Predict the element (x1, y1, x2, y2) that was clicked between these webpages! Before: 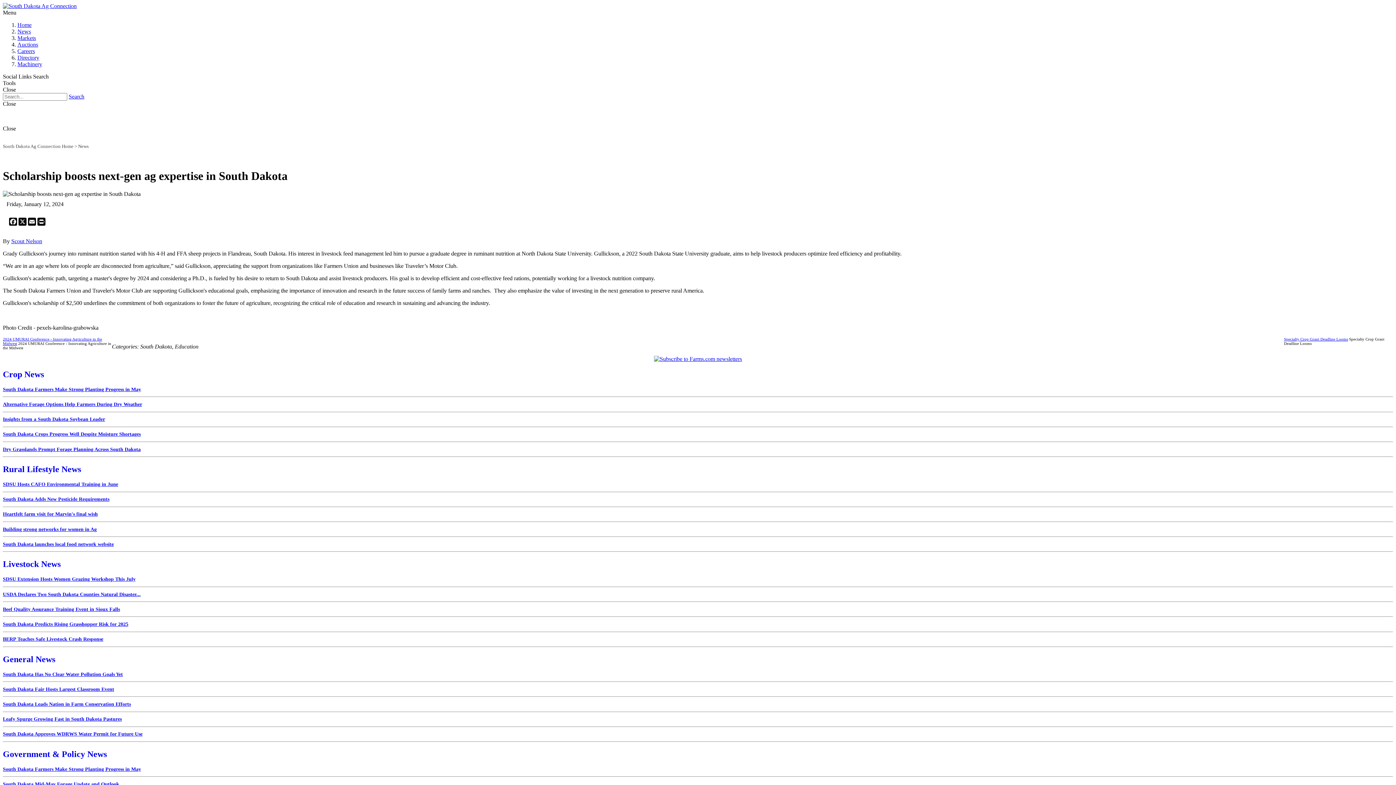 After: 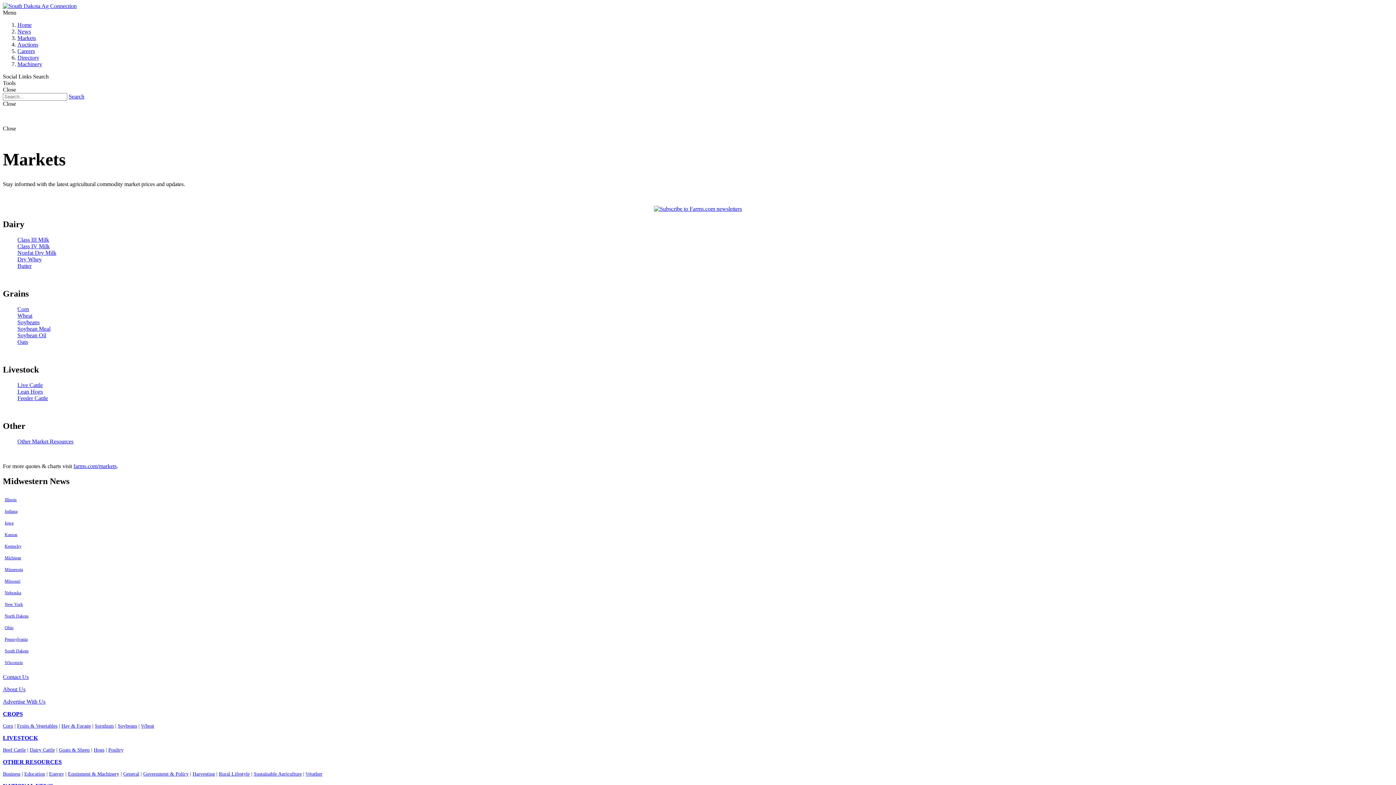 Action: label: Markets bbox: (17, 34, 36, 41)